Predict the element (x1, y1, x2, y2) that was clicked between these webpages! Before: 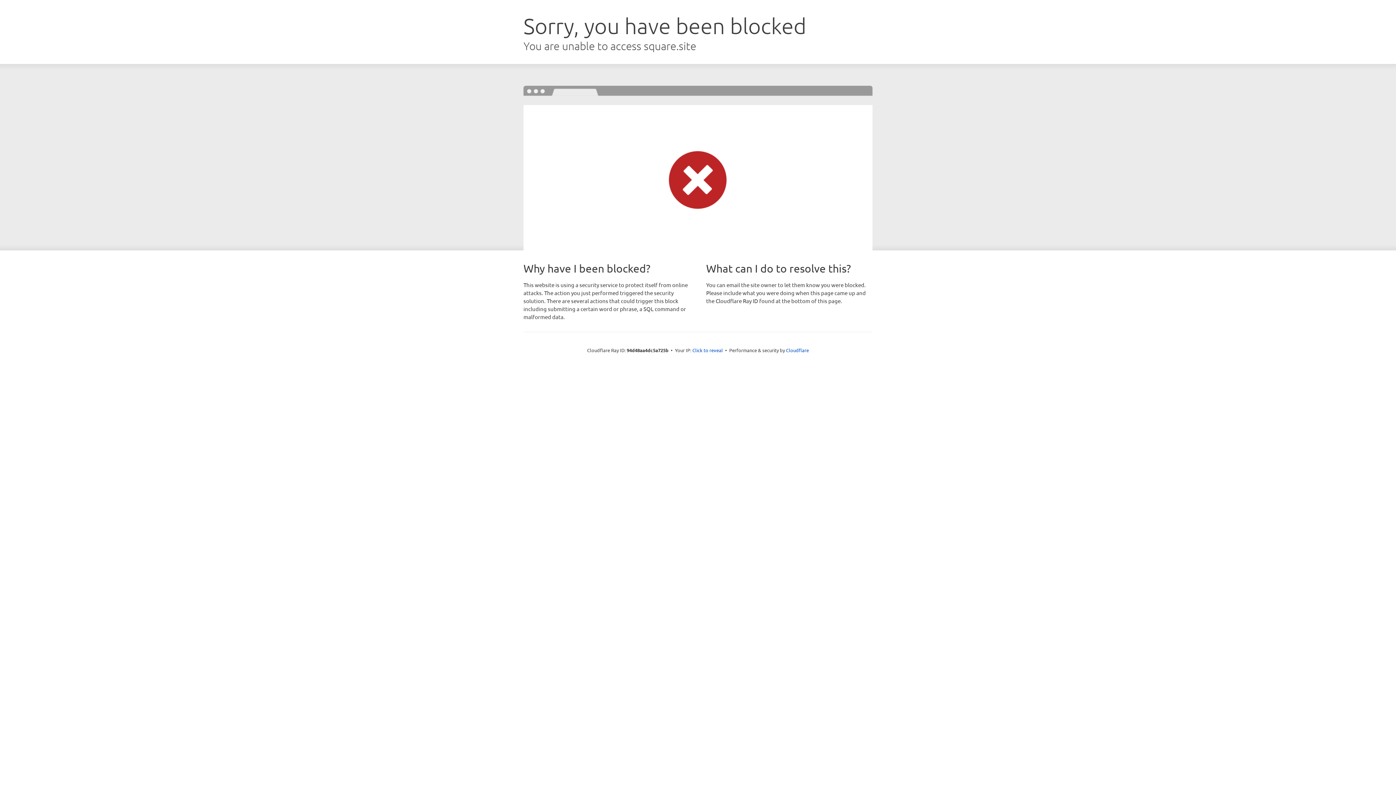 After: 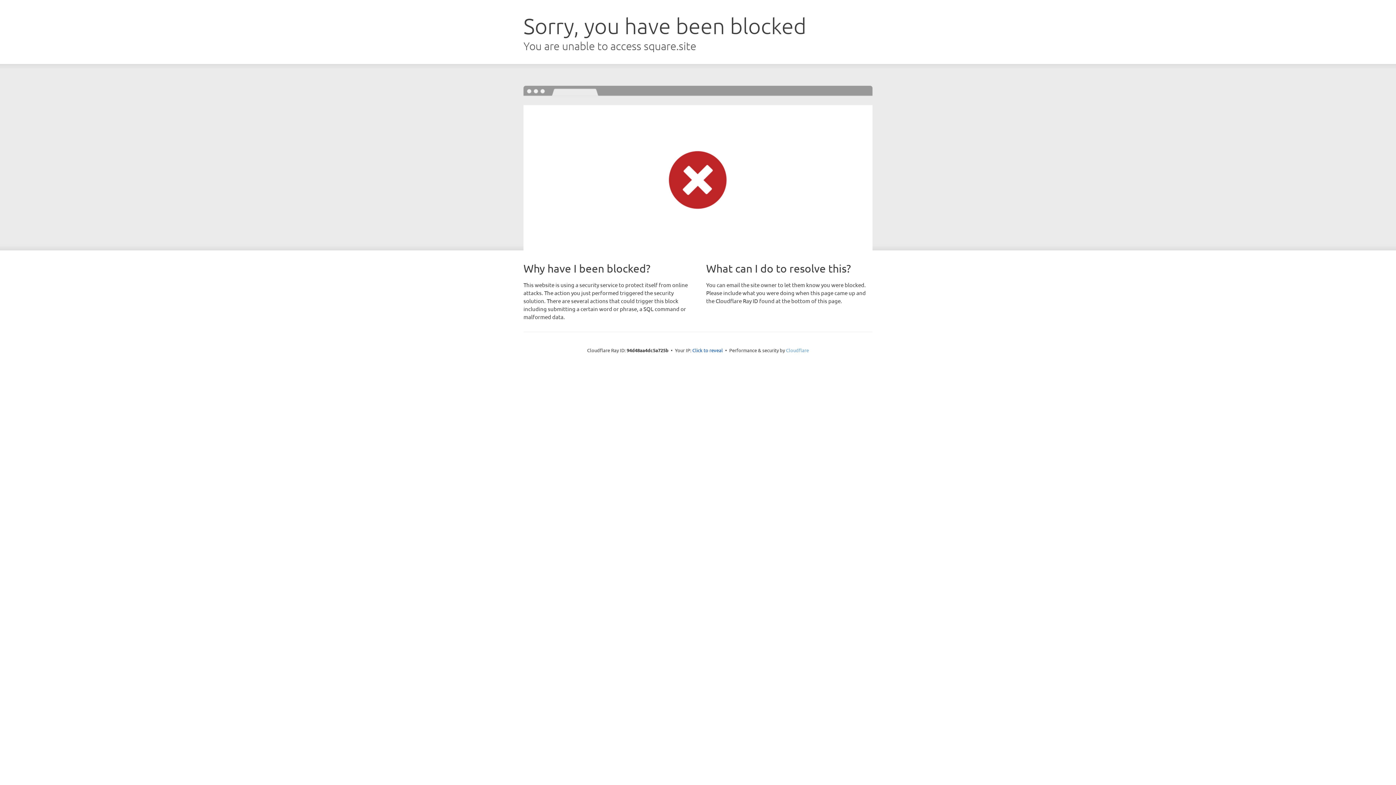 Action: bbox: (786, 347, 809, 353) label: Cloudflare